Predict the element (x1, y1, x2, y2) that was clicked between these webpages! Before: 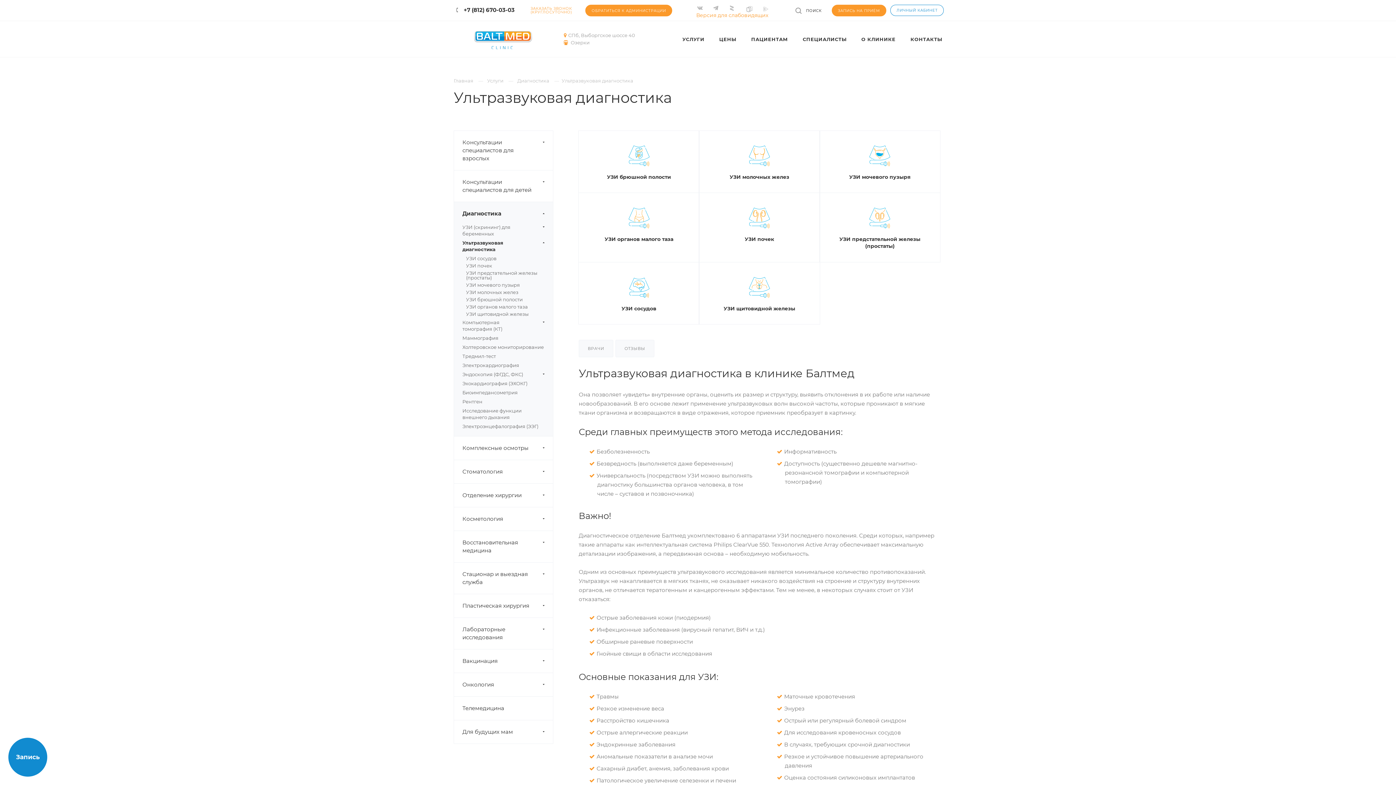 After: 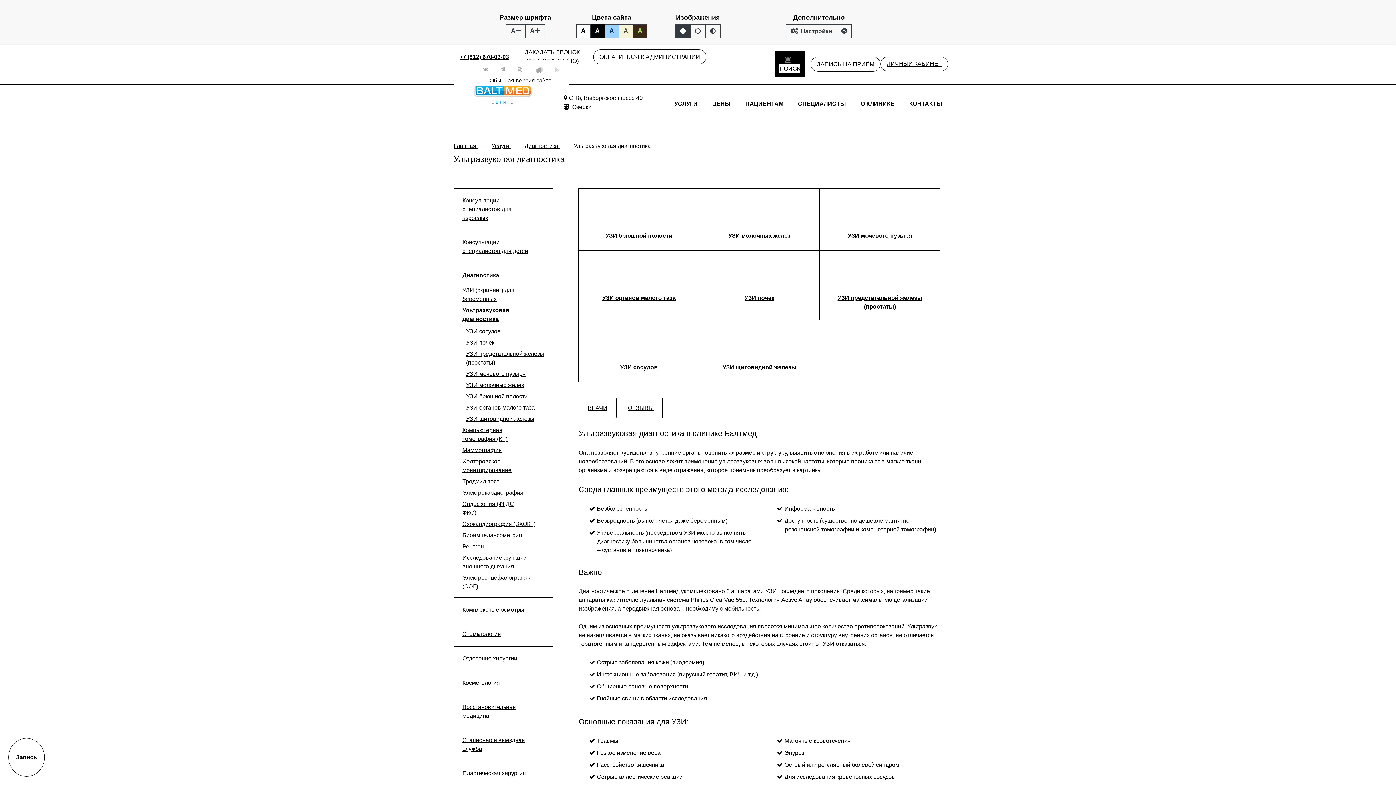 Action: bbox: (696, 12, 768, 18) label: Версия для слабовидящих